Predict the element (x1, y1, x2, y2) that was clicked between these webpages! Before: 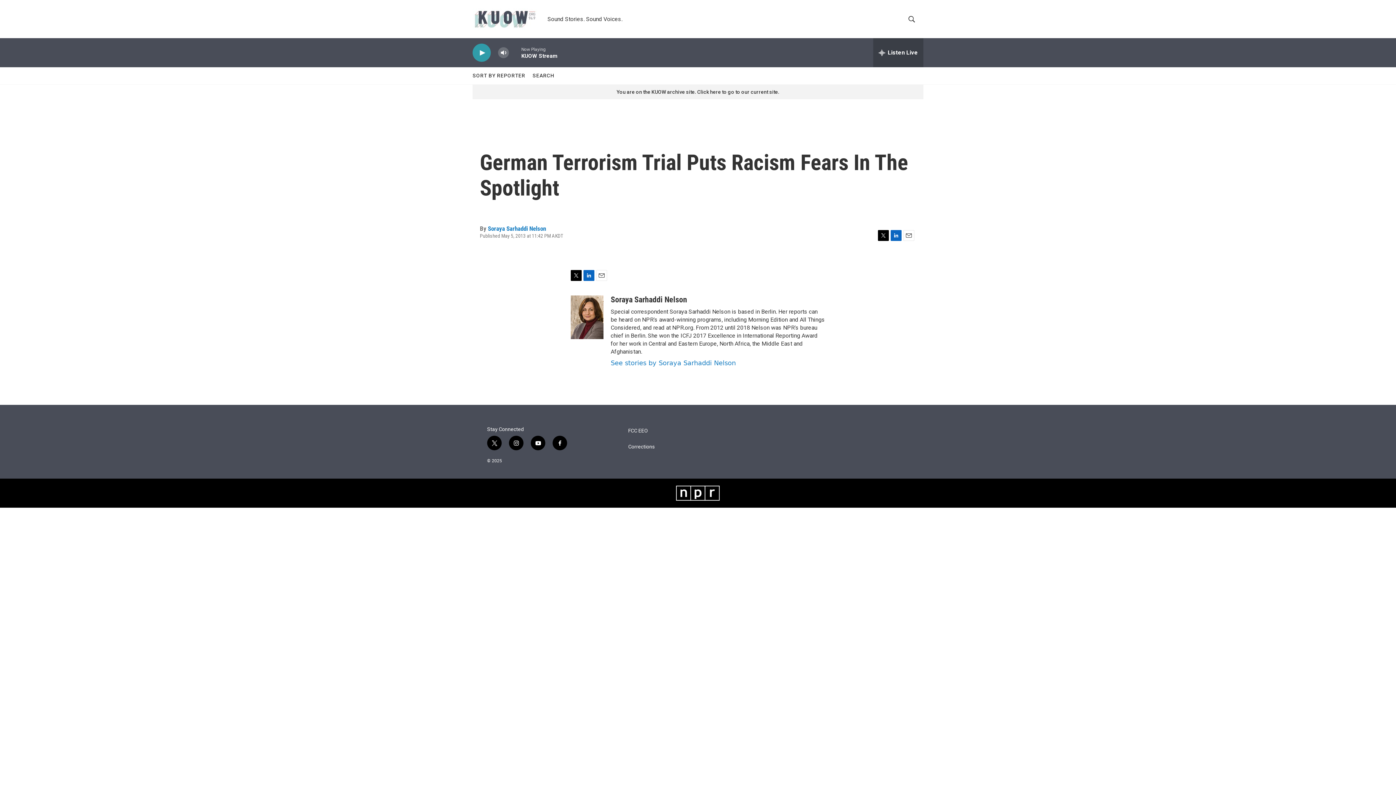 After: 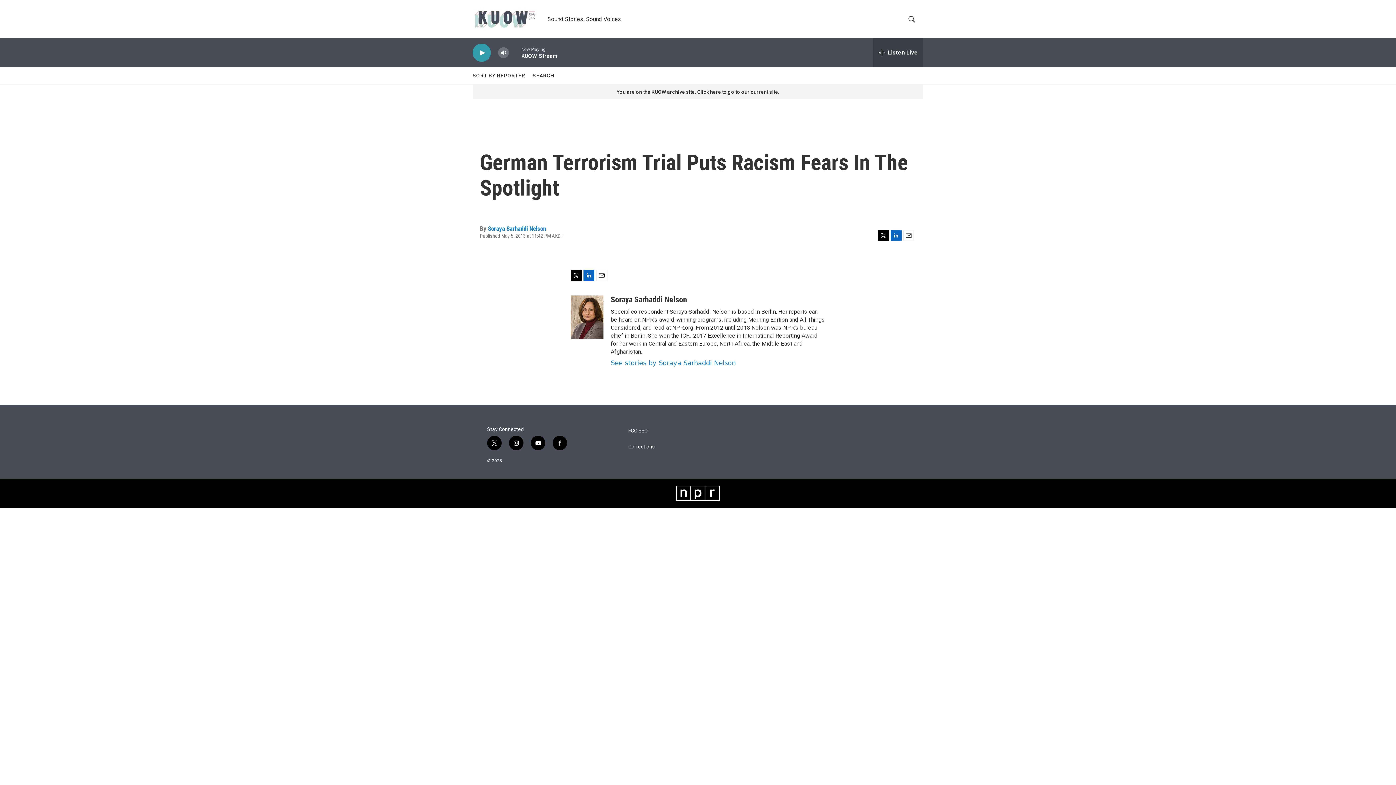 Action: bbox: (552, 436, 567, 450) label: facebook